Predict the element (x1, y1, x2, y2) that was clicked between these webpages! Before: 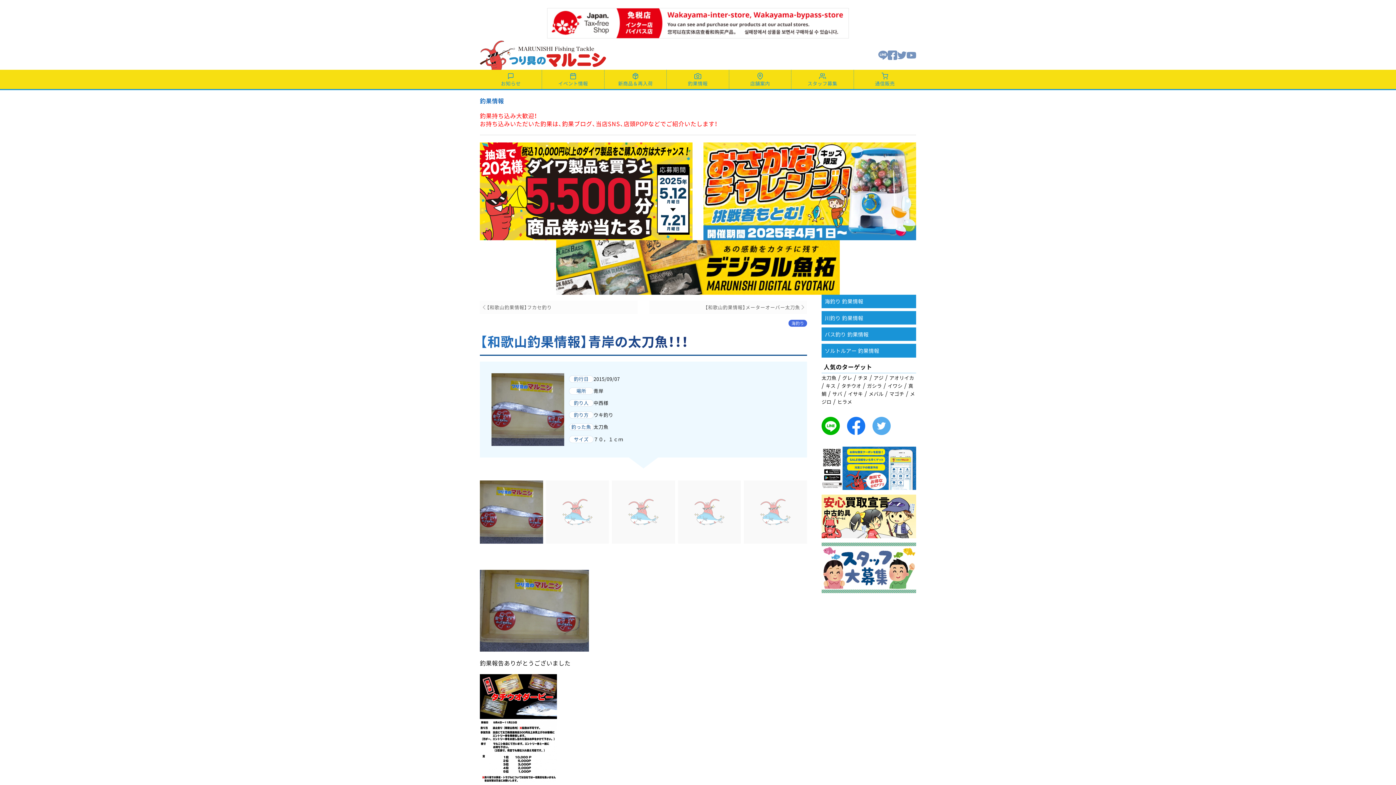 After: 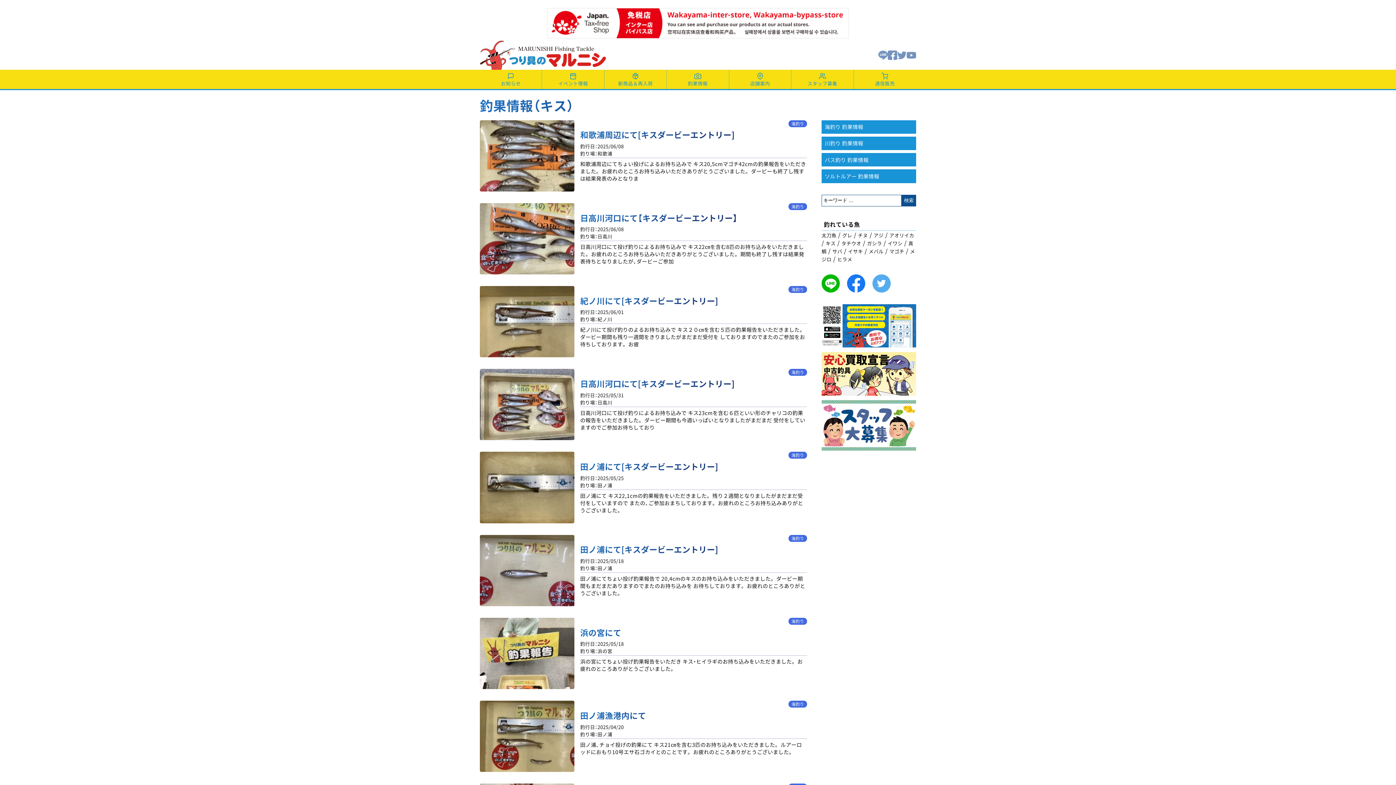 Action: bbox: (825, 382, 835, 389) label: キス